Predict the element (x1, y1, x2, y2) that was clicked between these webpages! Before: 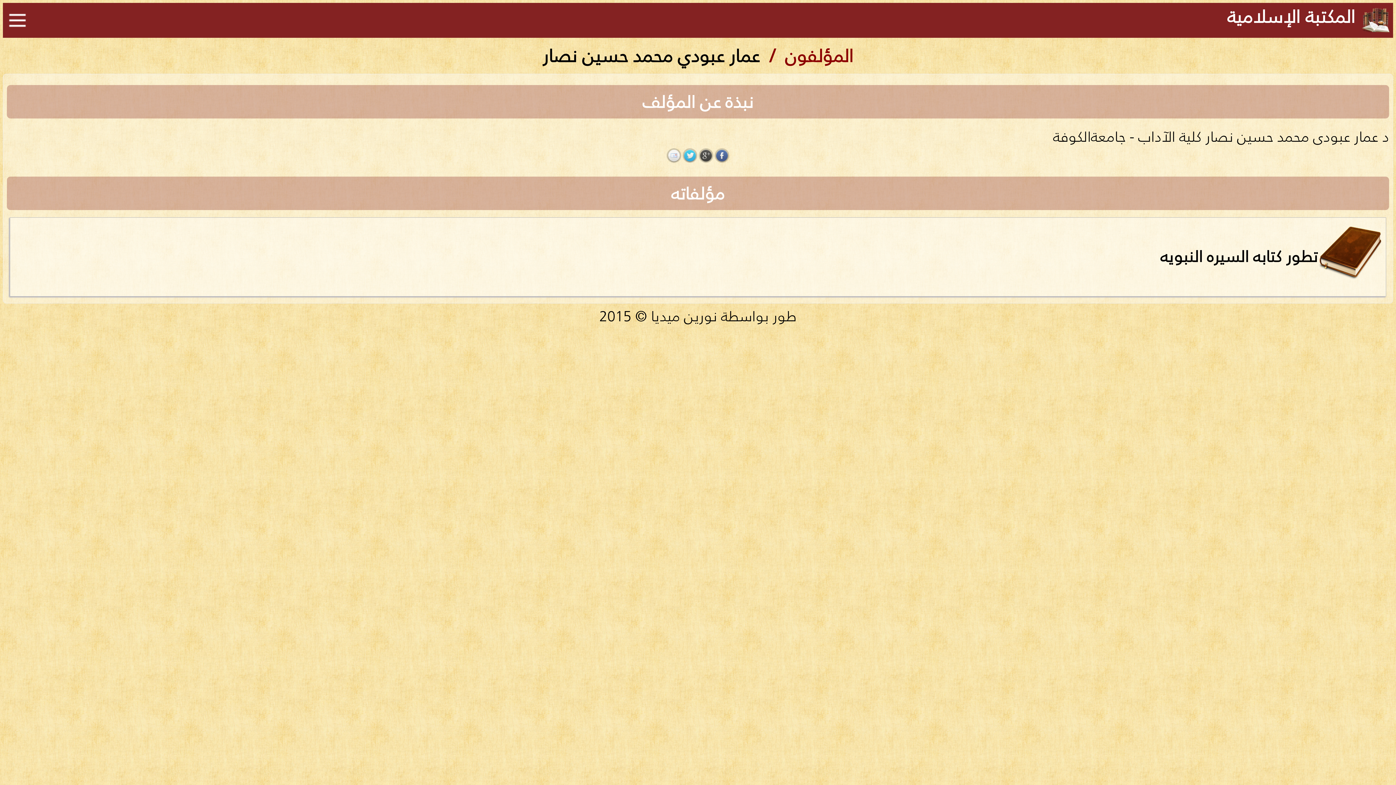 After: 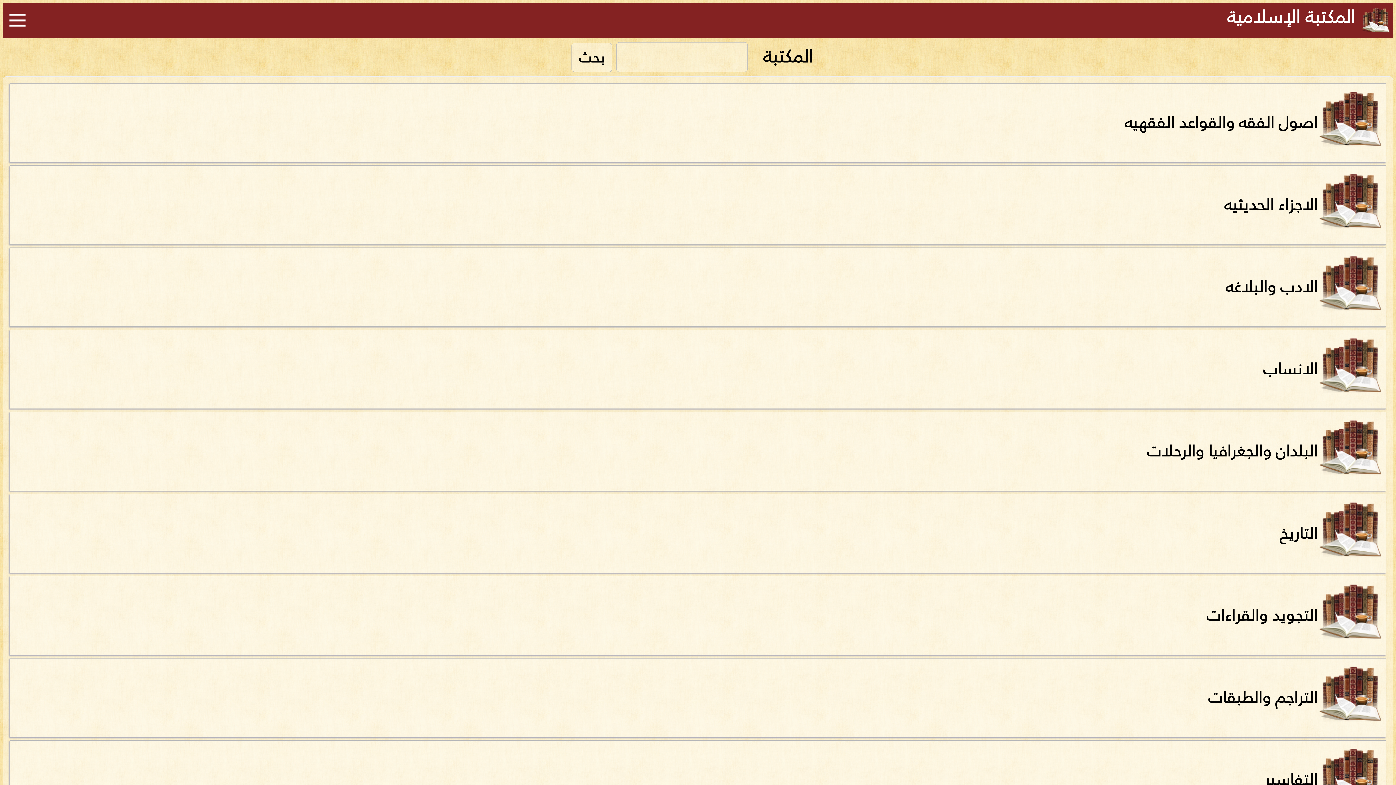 Action: bbox: (1227, 2, 1355, 30) label: المكتبة الإسلامية